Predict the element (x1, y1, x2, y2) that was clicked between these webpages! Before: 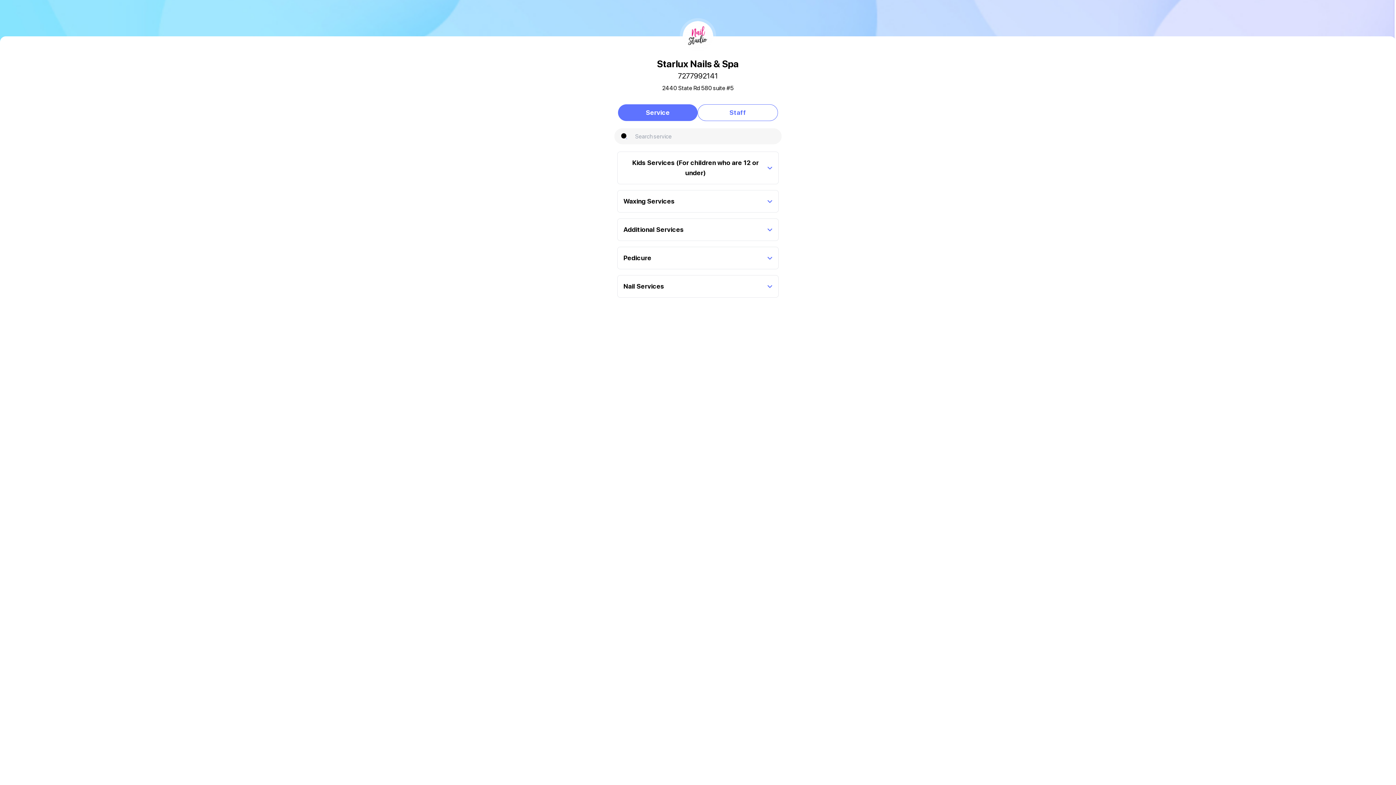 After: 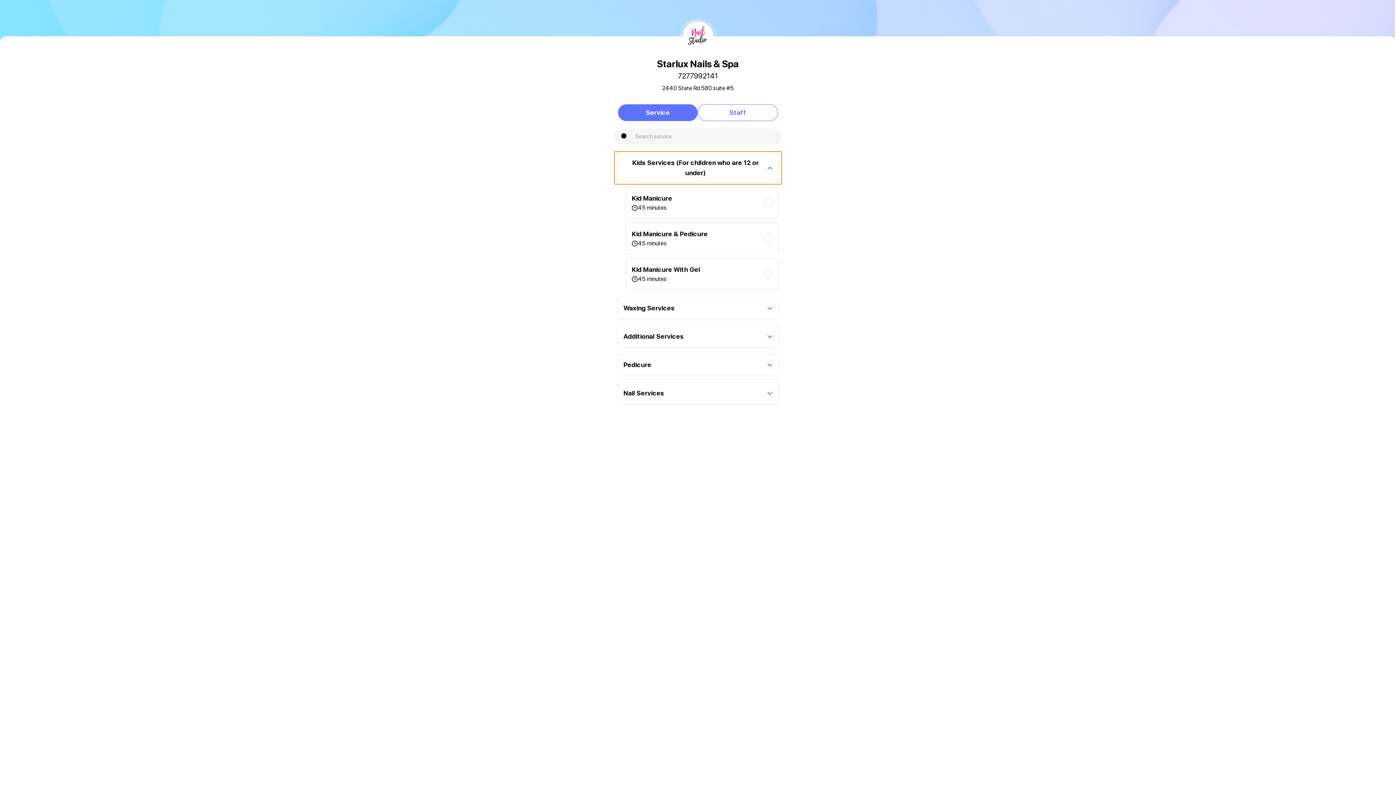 Action: bbox: (614, 151, 781, 184) label: Kids Services (For children who are 12 or under)